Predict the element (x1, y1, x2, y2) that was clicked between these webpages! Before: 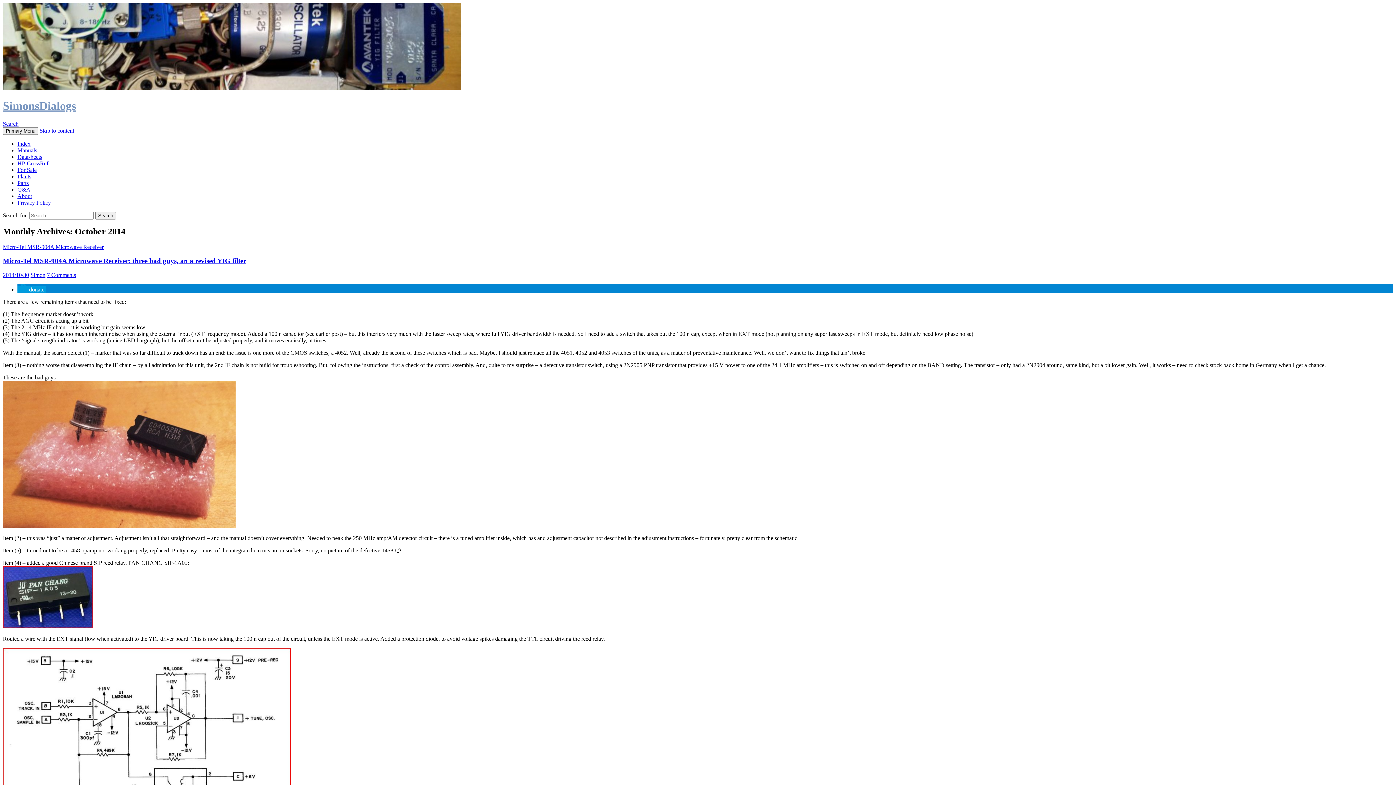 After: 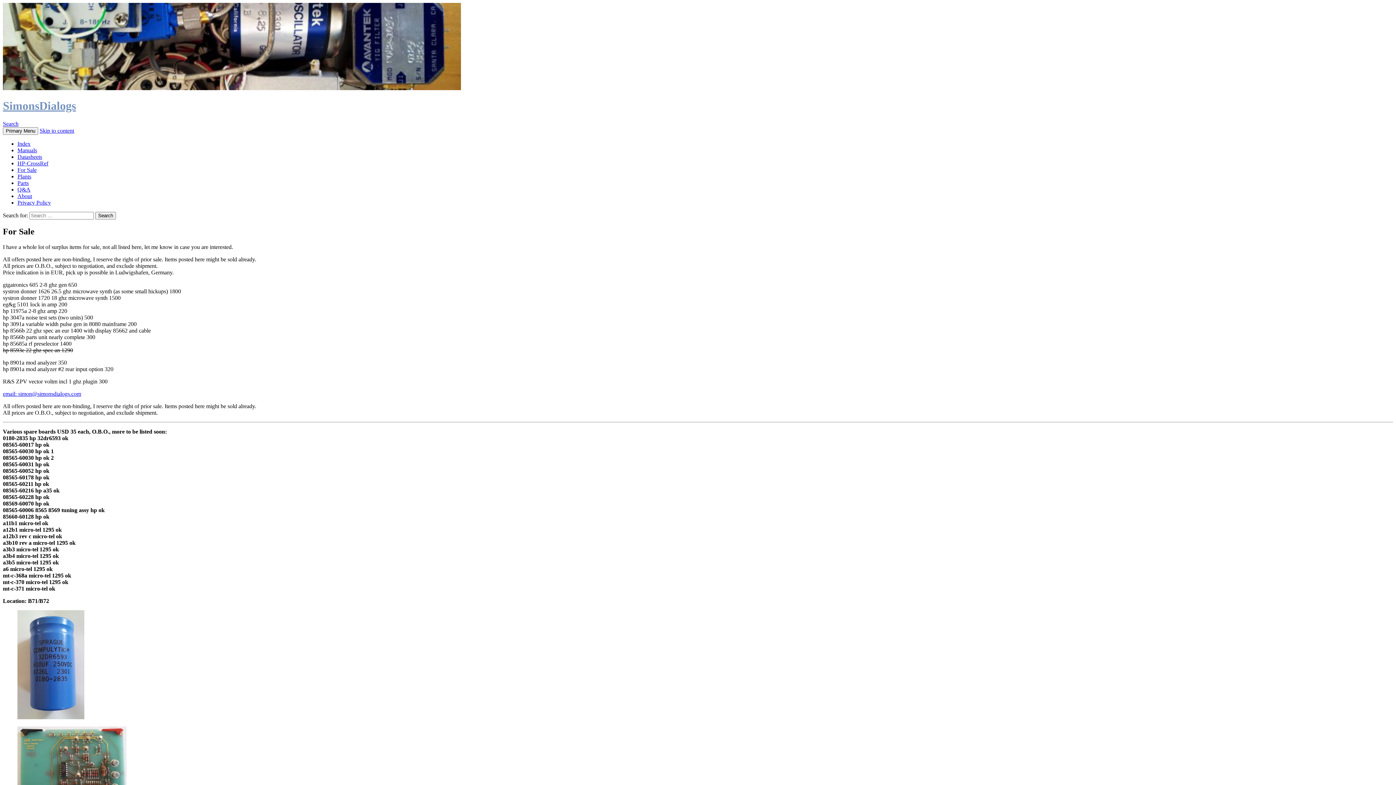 Action: bbox: (17, 166, 36, 173) label: For Sale